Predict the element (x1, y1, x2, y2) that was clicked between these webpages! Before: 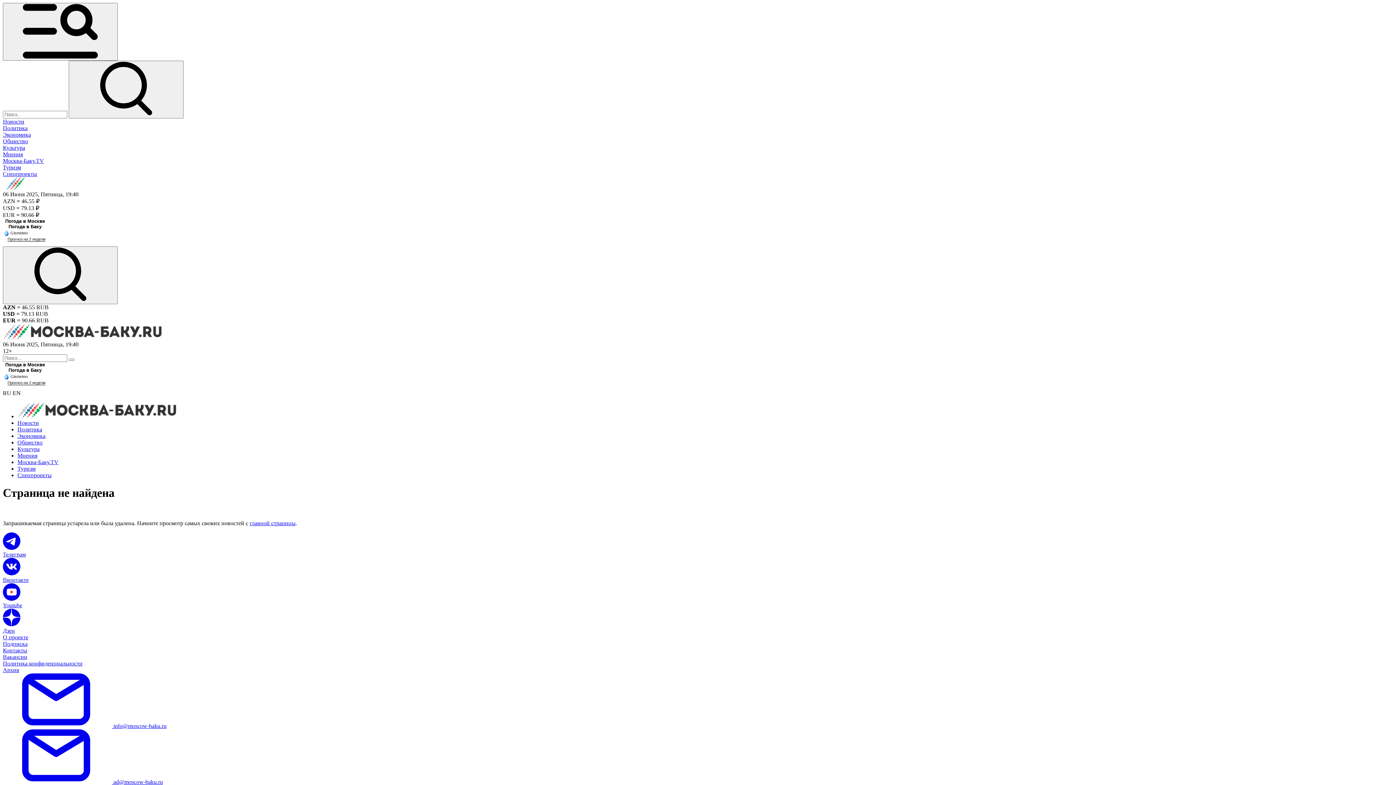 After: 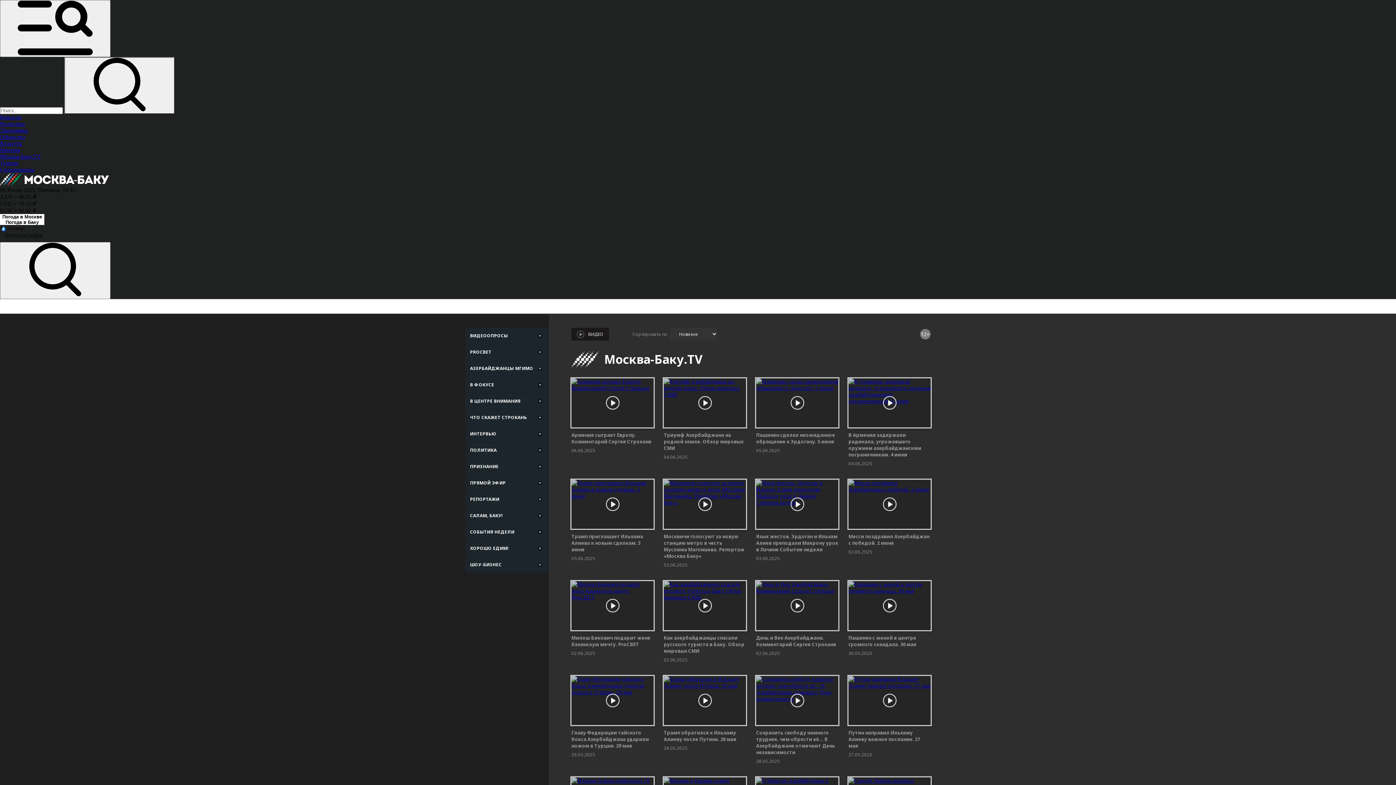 Action: label: Москва-Баку.TV bbox: (2, 157, 44, 164)